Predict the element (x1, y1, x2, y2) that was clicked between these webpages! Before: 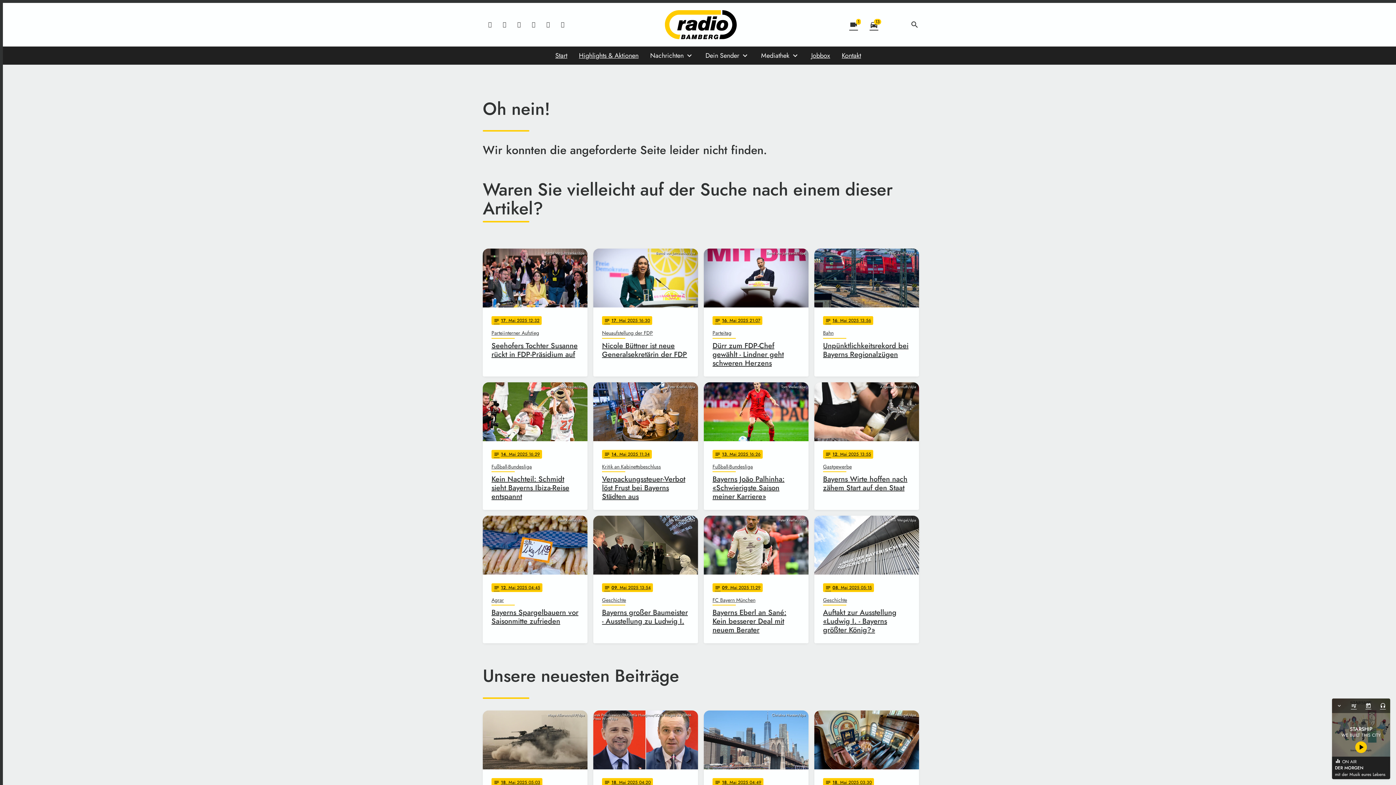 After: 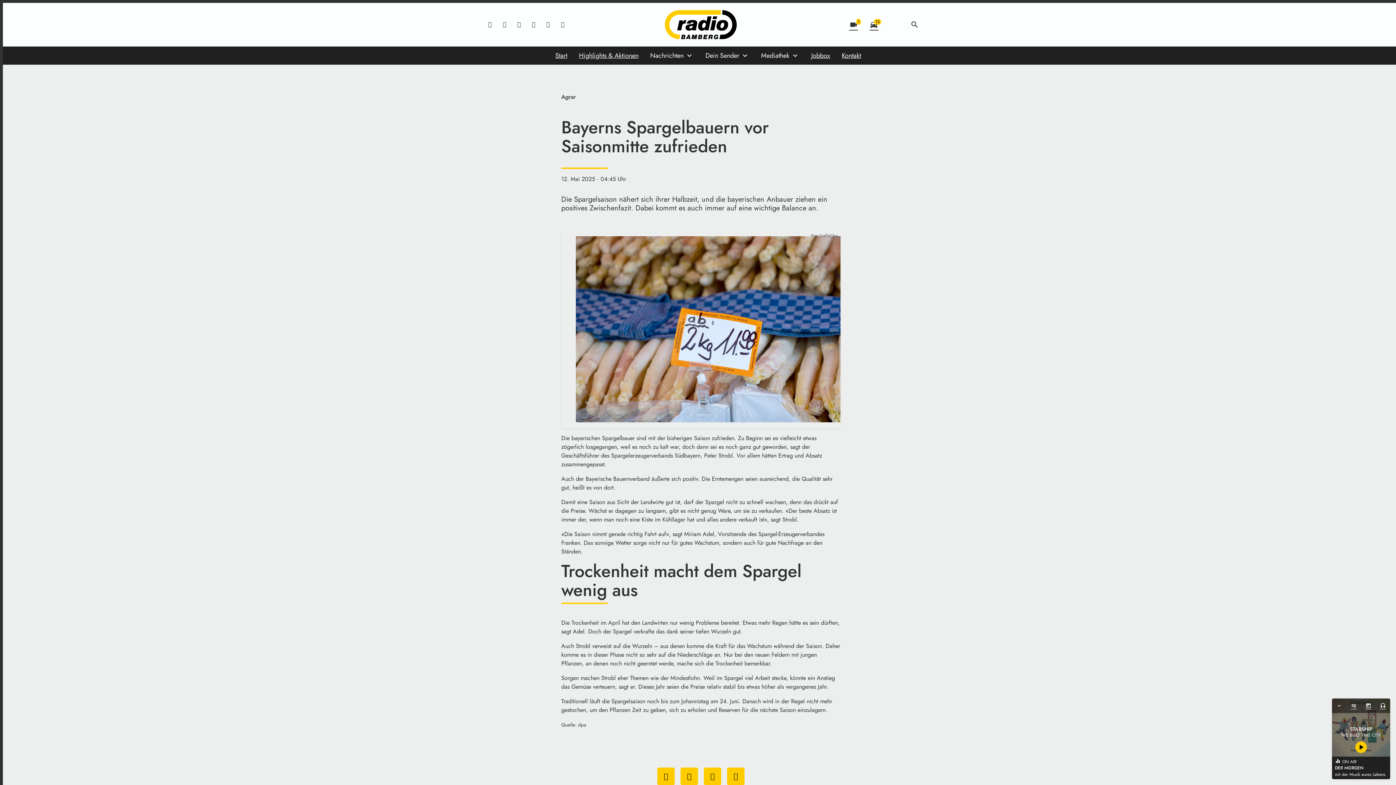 Action: label: Peter Kneffel/dpa
notes
12
. Mai 2025 04:45
Agrar
Bayerns Spargelbauern vor Saisonmitte zufrieden bbox: (482, 515, 587, 643)